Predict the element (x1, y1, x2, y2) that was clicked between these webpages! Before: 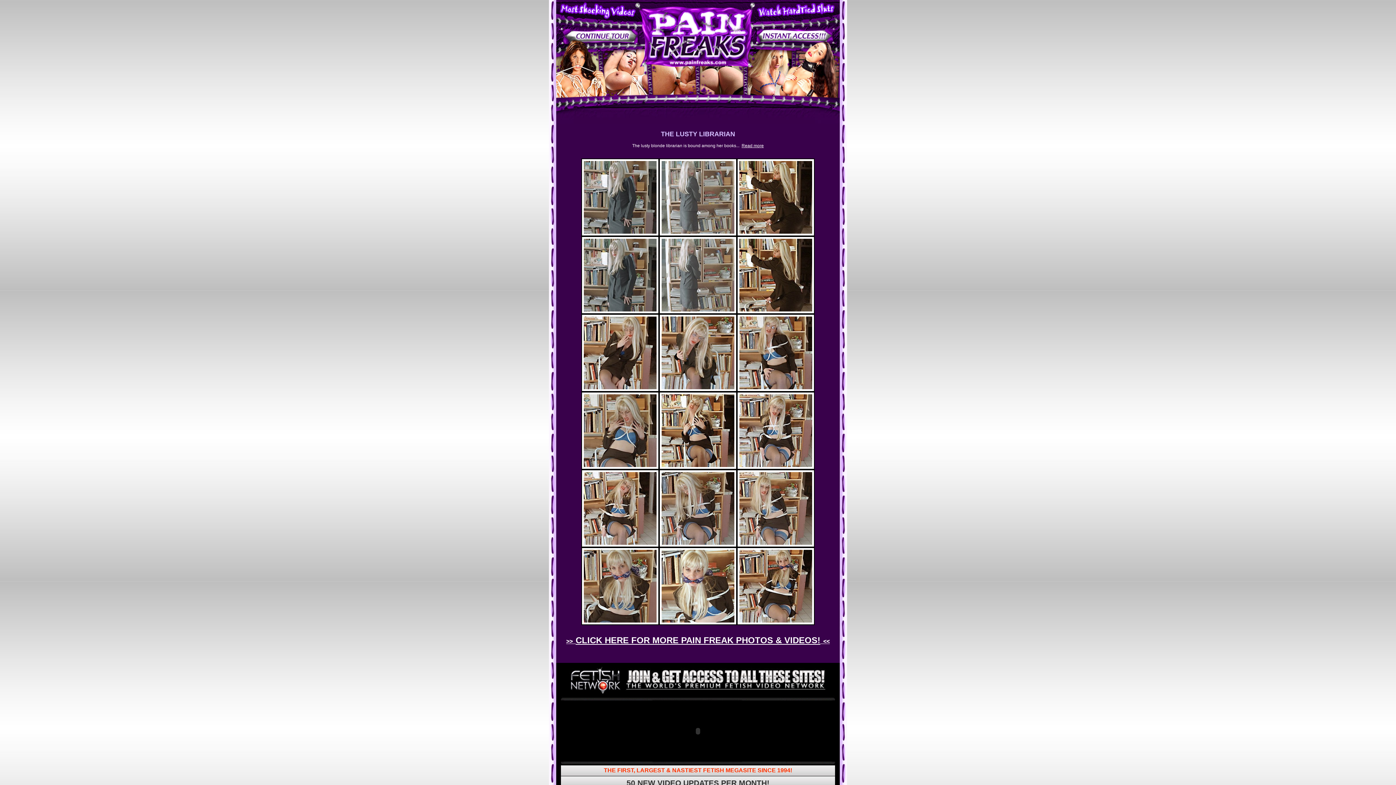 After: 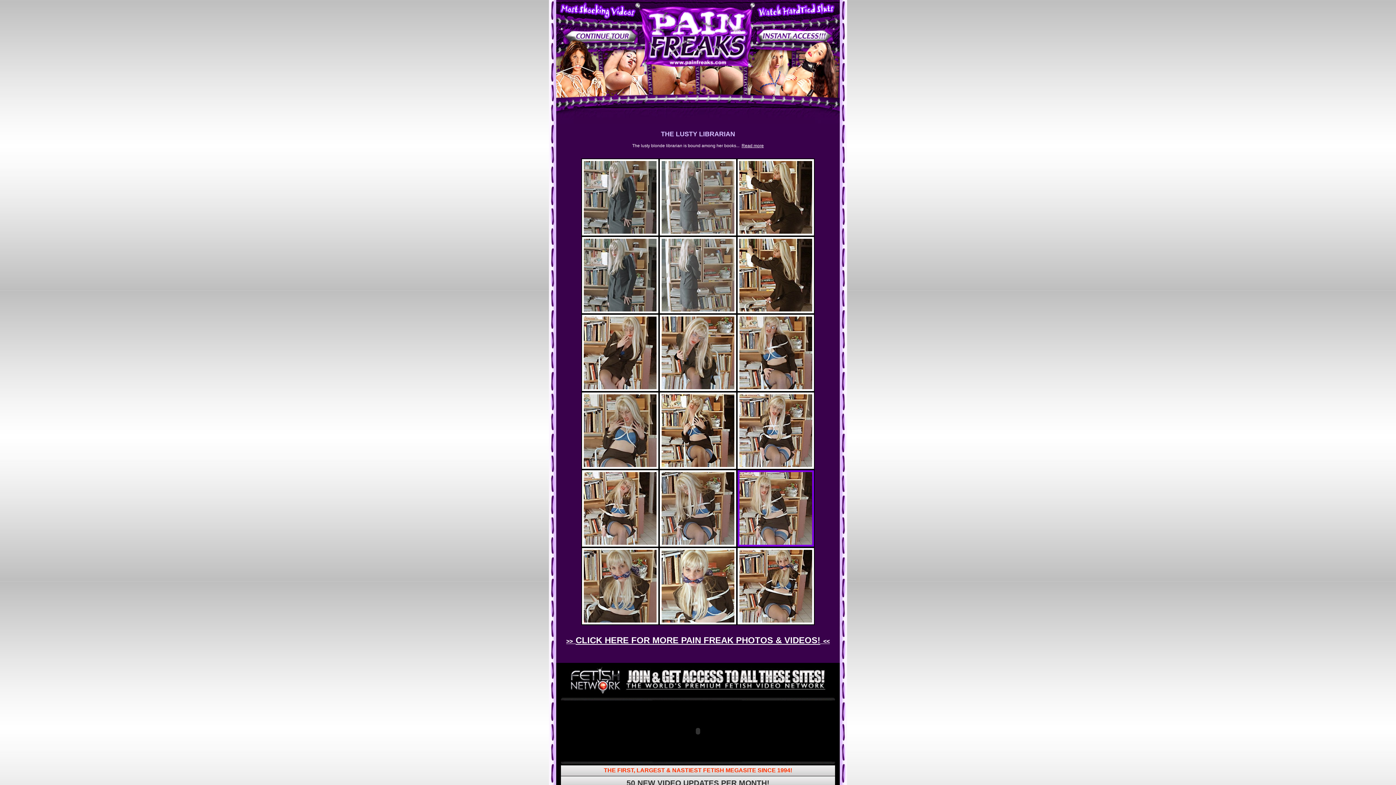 Action: bbox: (737, 542, 814, 548)